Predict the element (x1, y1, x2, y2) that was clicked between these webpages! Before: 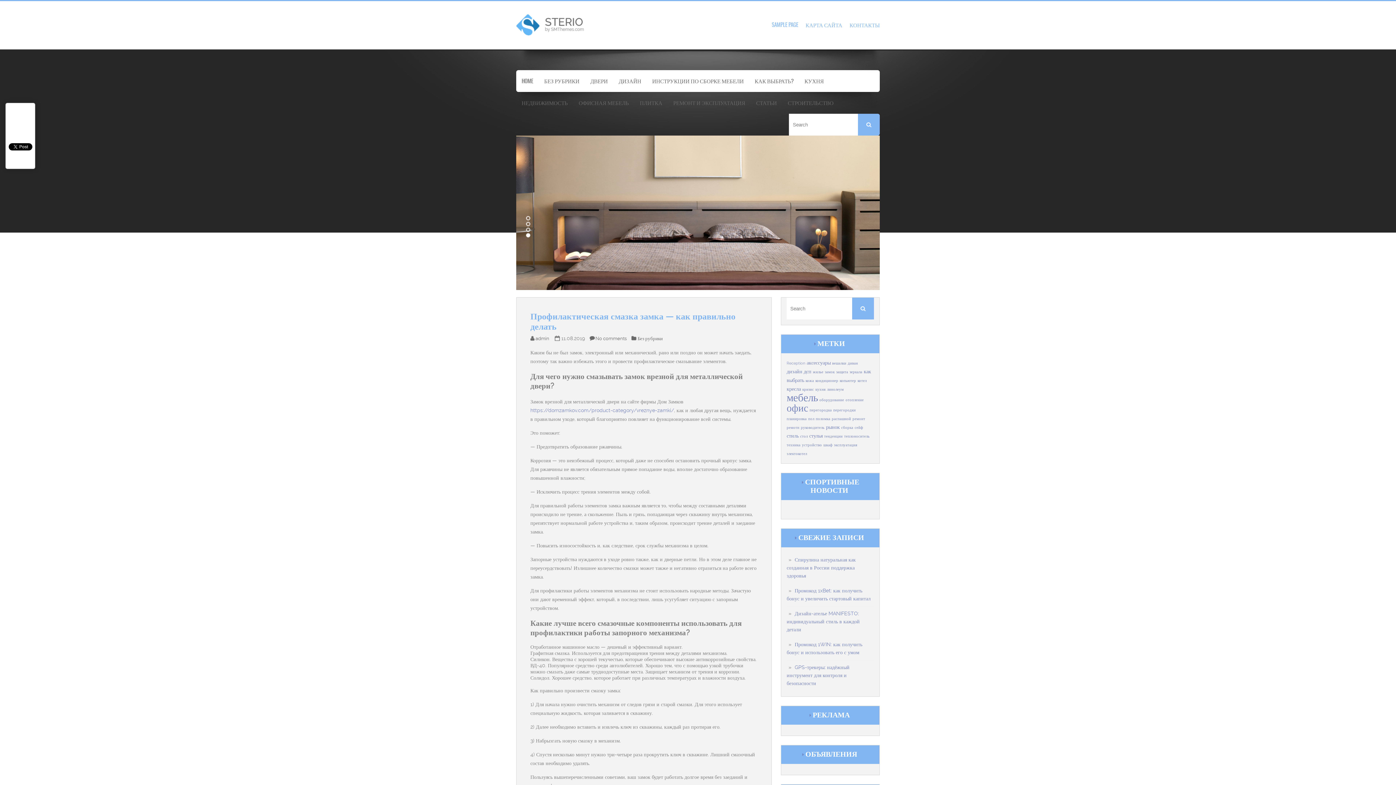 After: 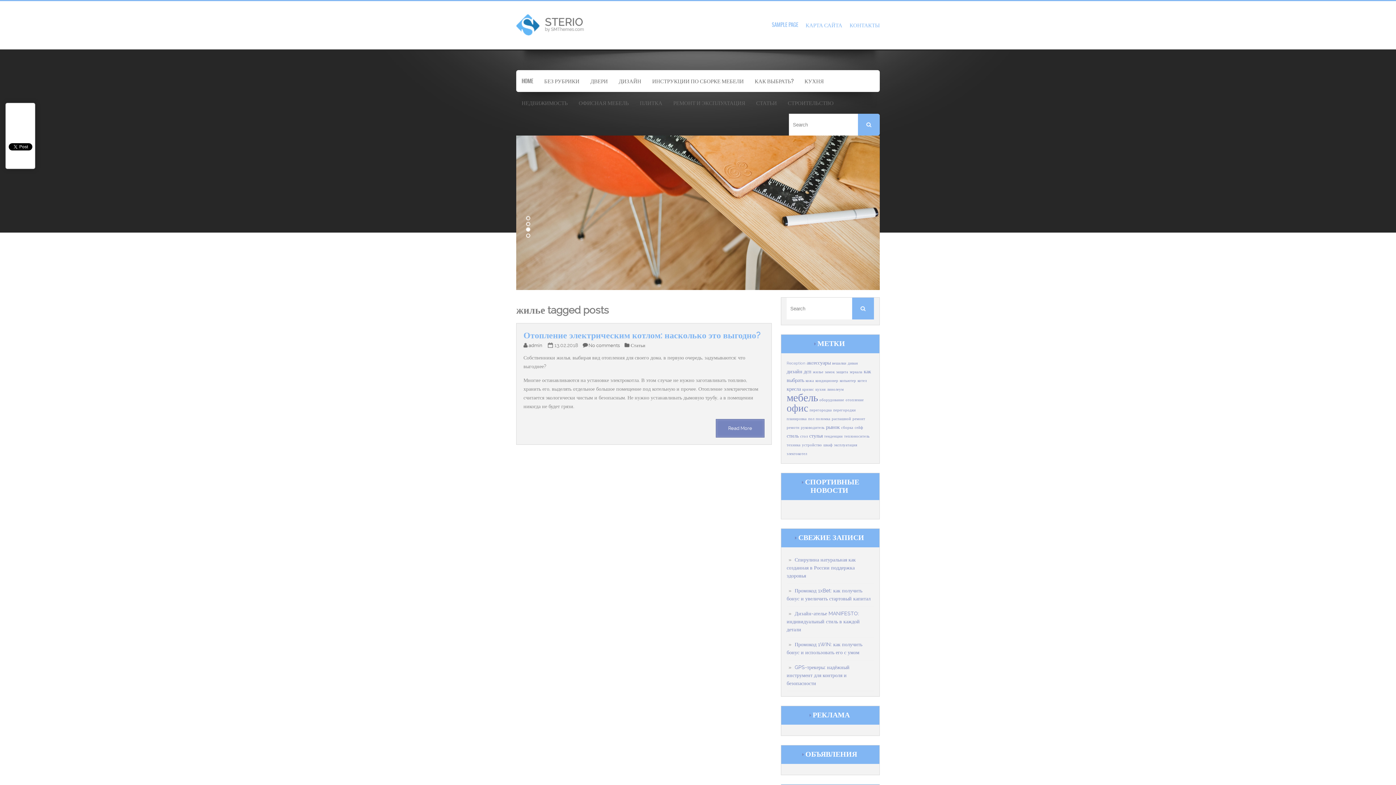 Action: label: жилье bbox: (813, 369, 823, 374)